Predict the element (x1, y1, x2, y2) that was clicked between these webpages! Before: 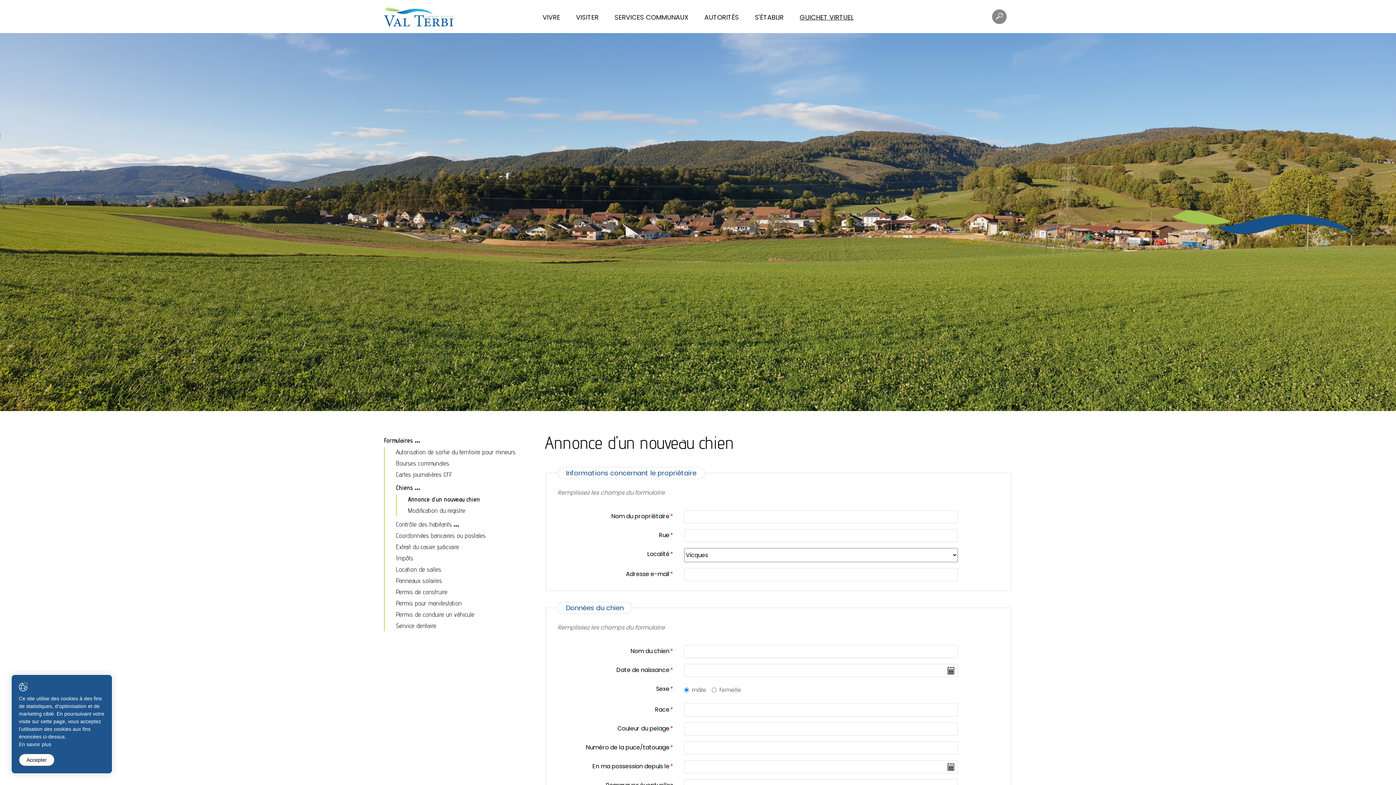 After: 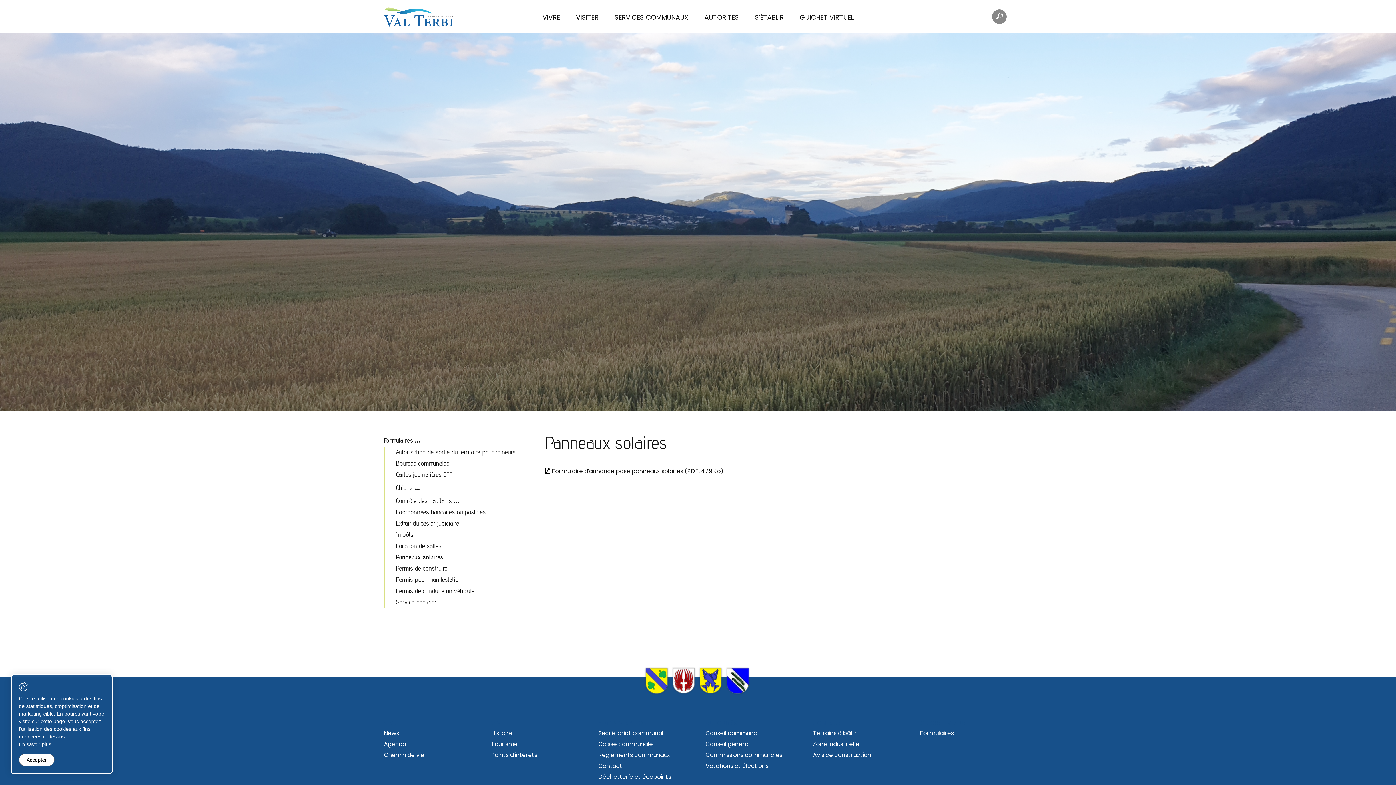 Action: label: Panneaux solaires bbox: (396, 577, 442, 584)